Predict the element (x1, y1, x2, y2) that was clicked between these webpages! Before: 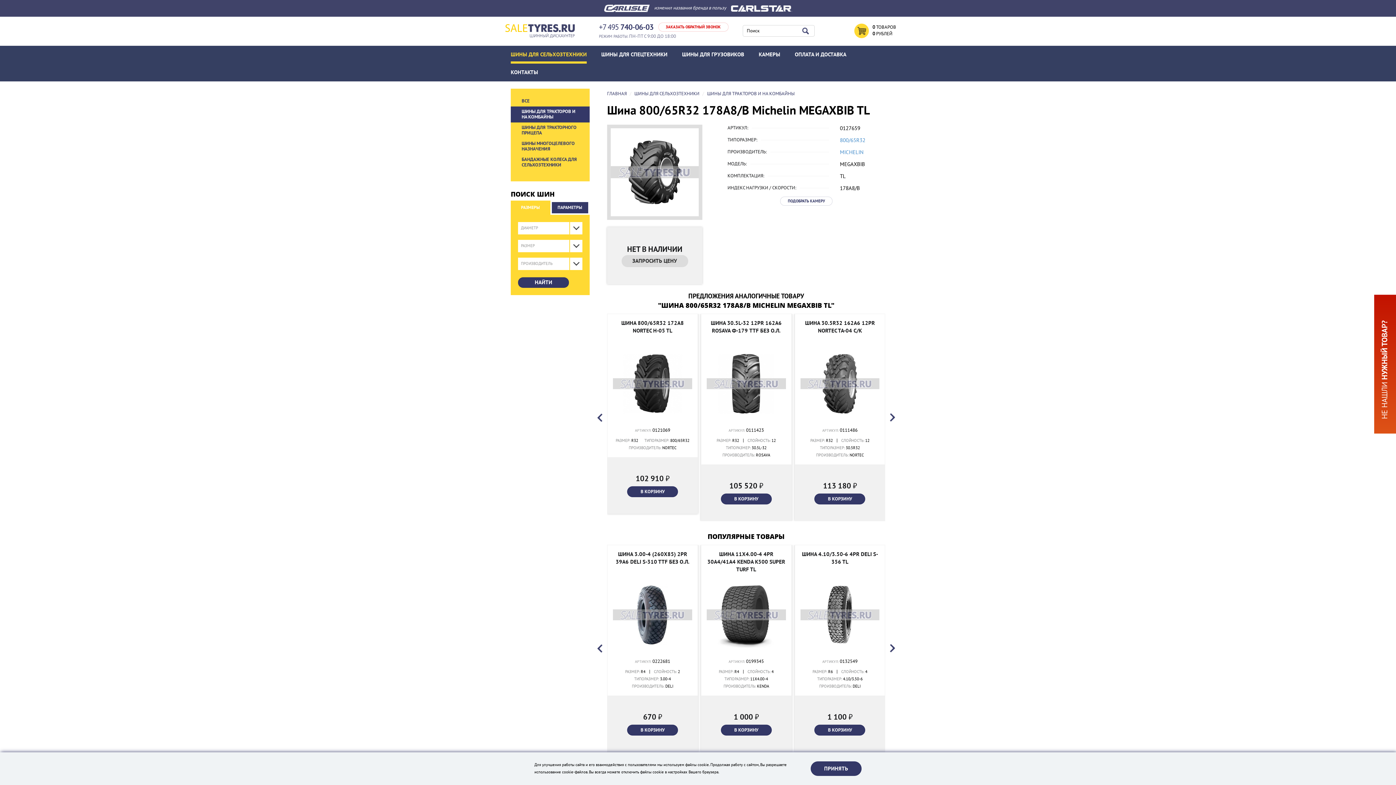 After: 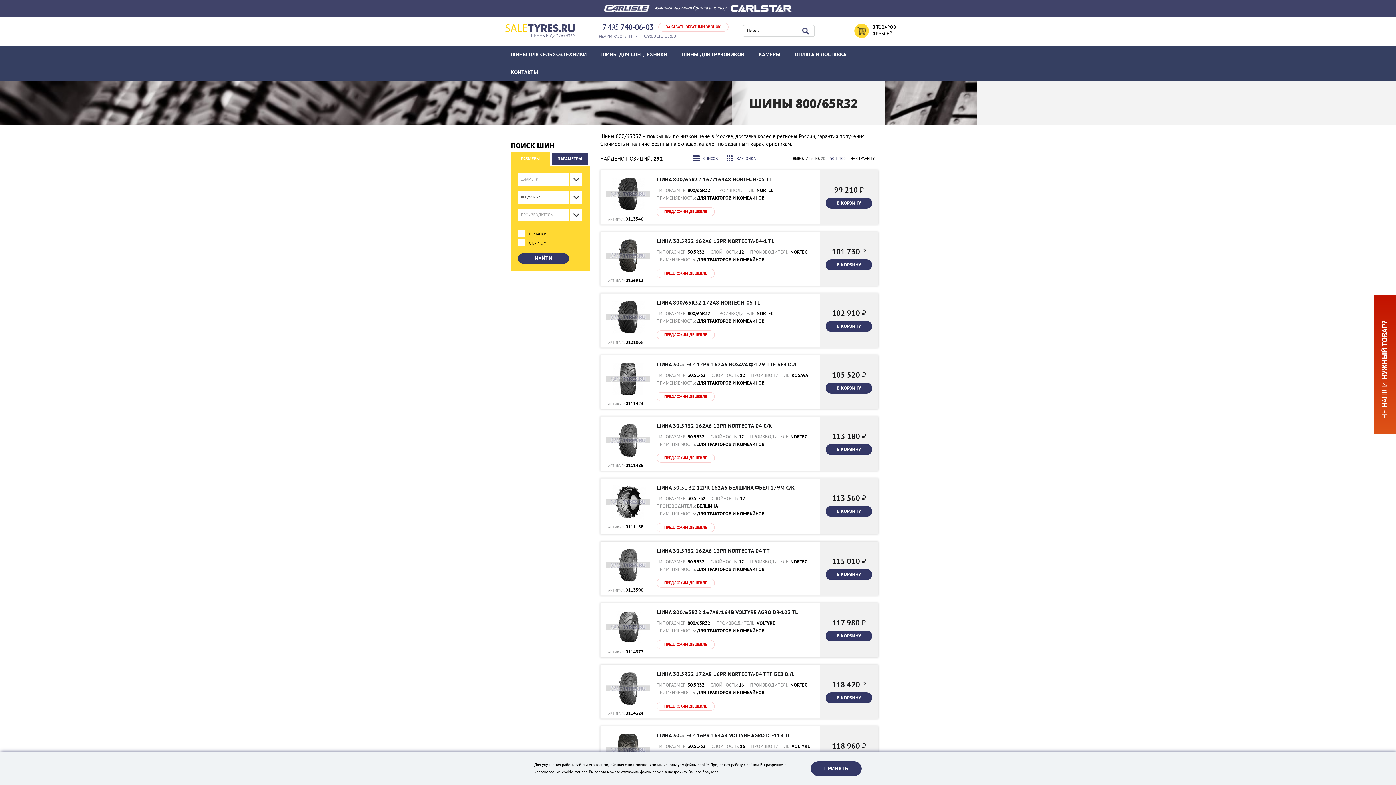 Action: bbox: (840, 137, 865, 143) label: 800/65R32